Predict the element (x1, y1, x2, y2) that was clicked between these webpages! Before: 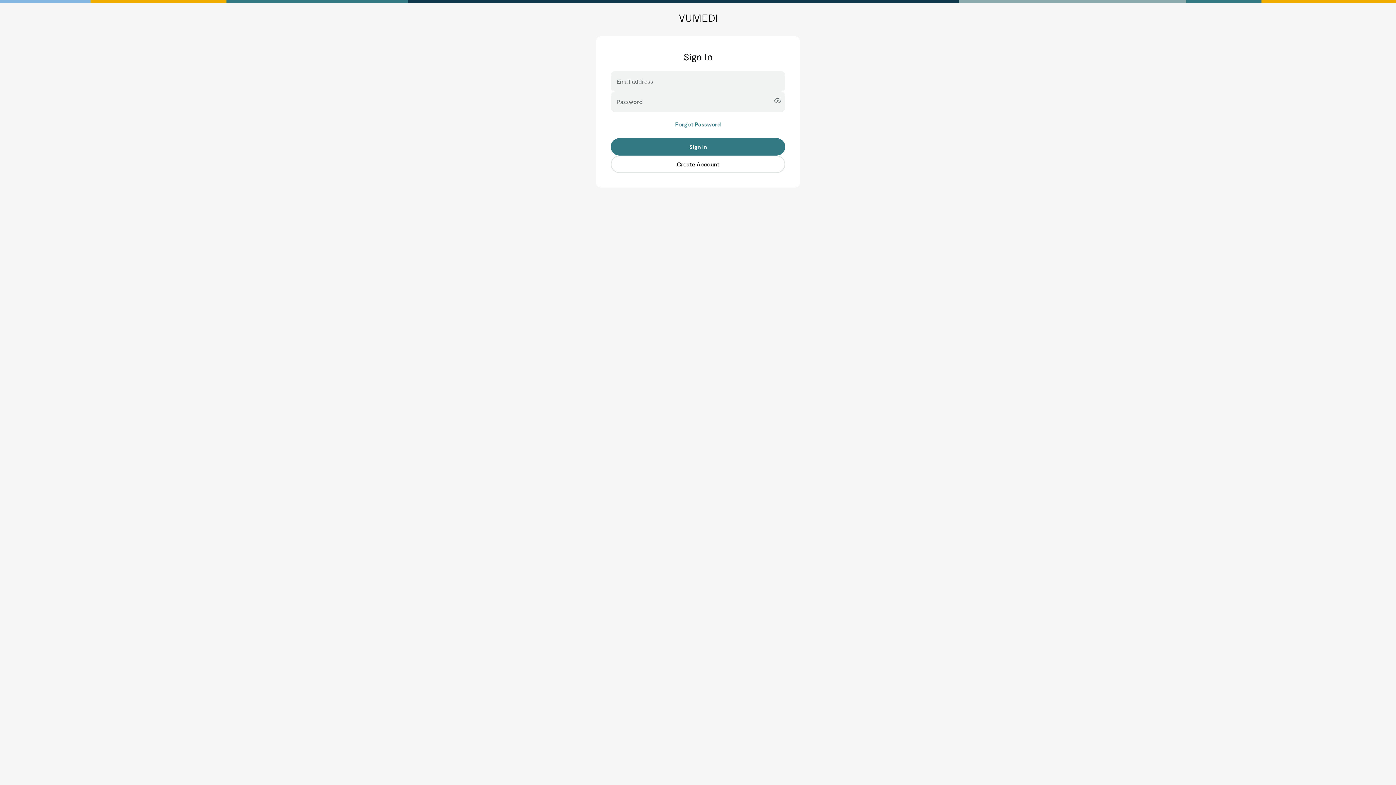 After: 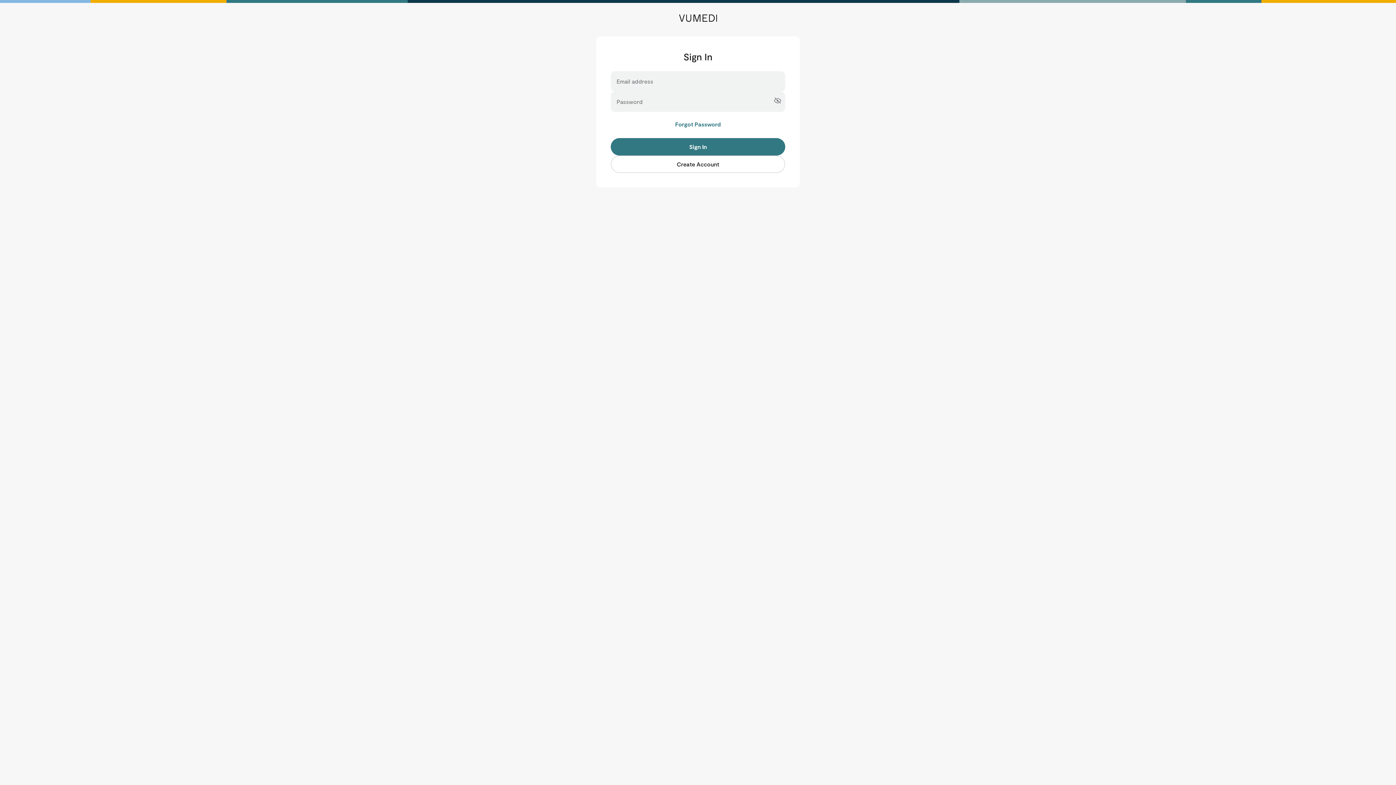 Action: bbox: (770, 91, 785, 111)